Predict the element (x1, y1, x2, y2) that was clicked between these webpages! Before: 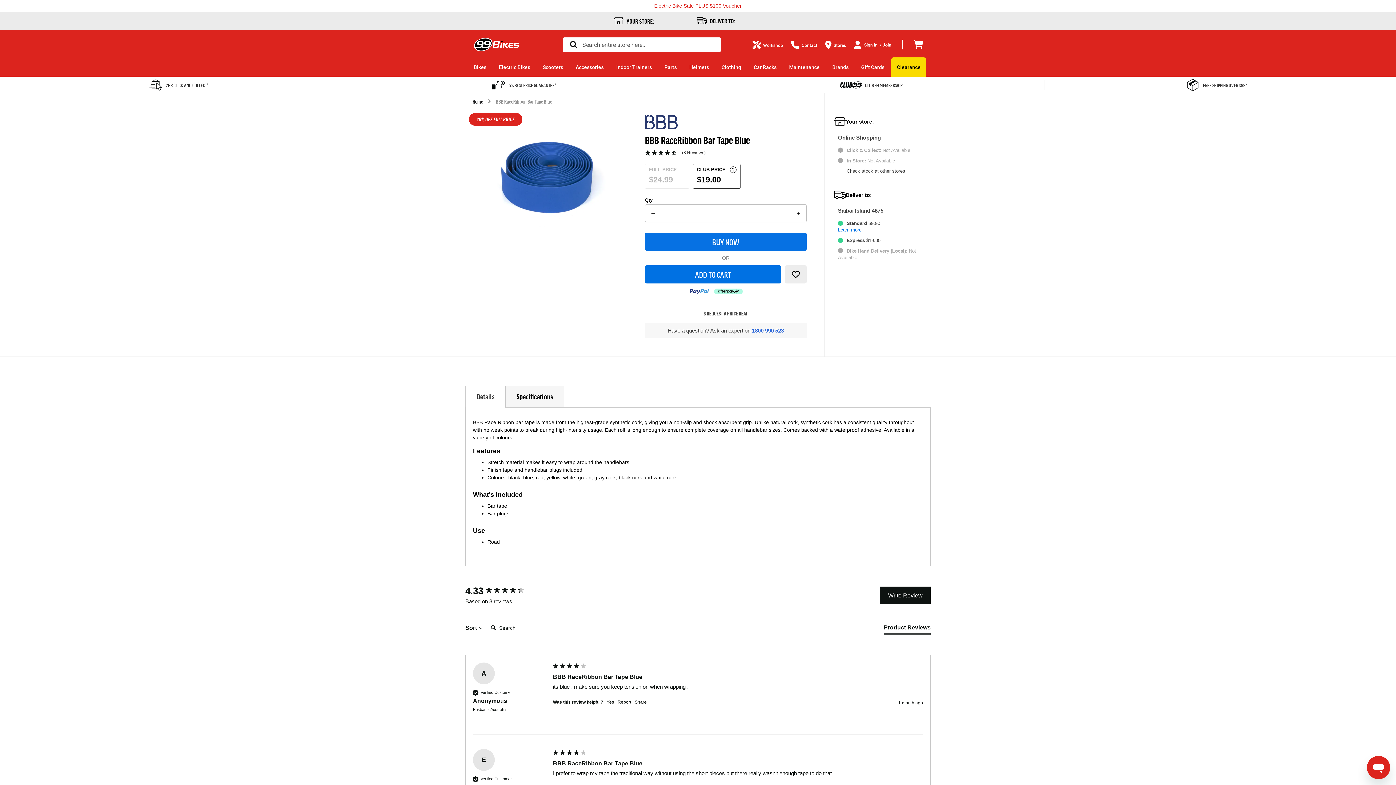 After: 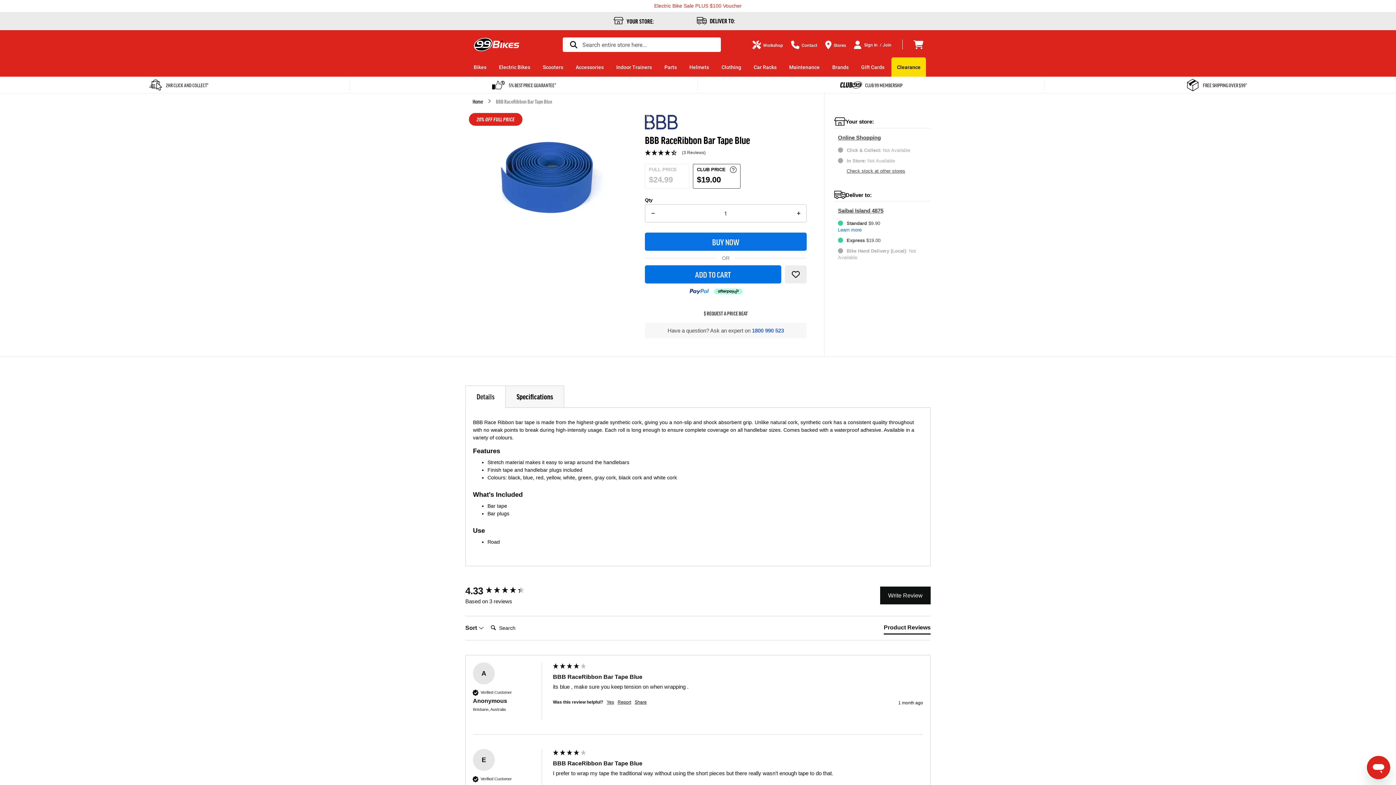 Action: bbox: (730, 166, 736, 173) label: ?